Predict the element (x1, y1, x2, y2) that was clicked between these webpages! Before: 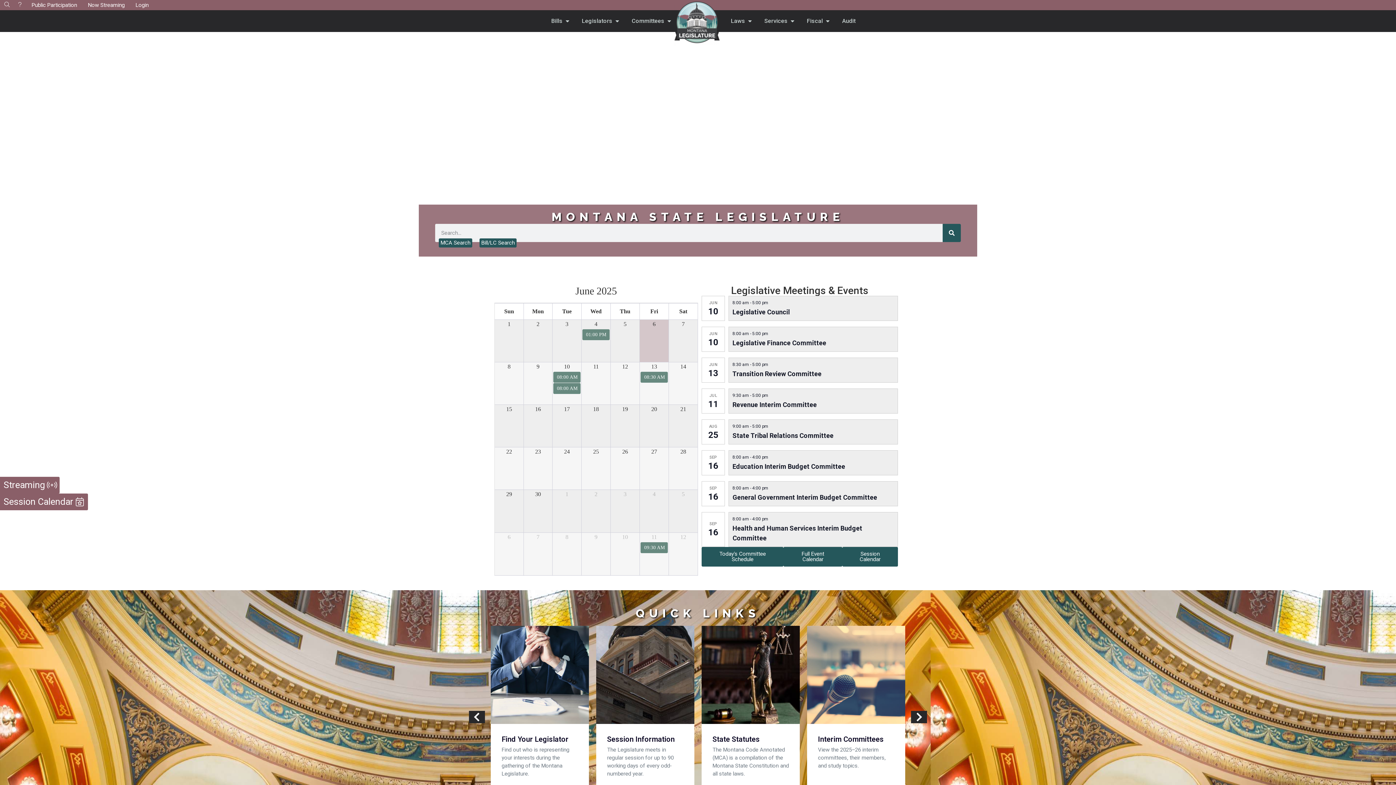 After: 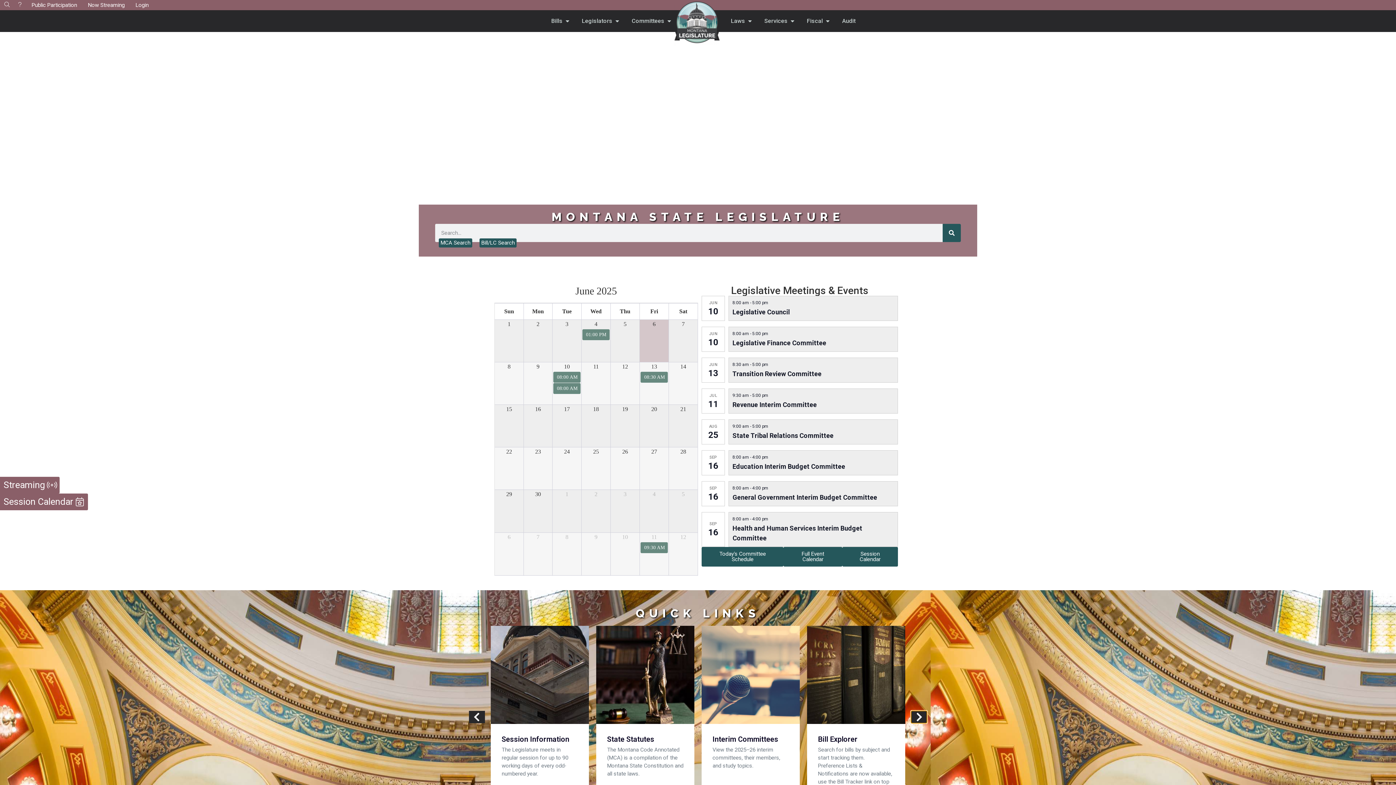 Action: bbox: (911, 711, 927, 723) label: Next slide